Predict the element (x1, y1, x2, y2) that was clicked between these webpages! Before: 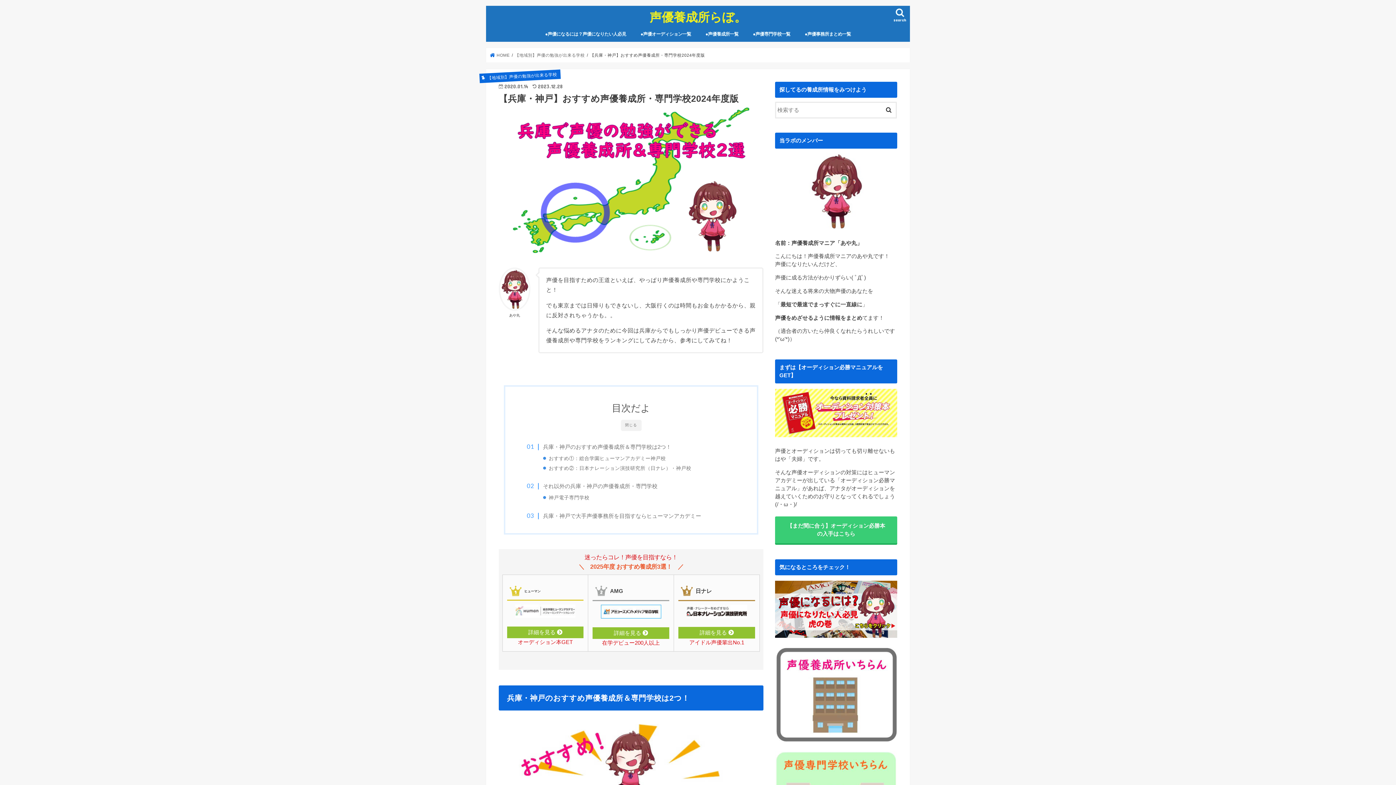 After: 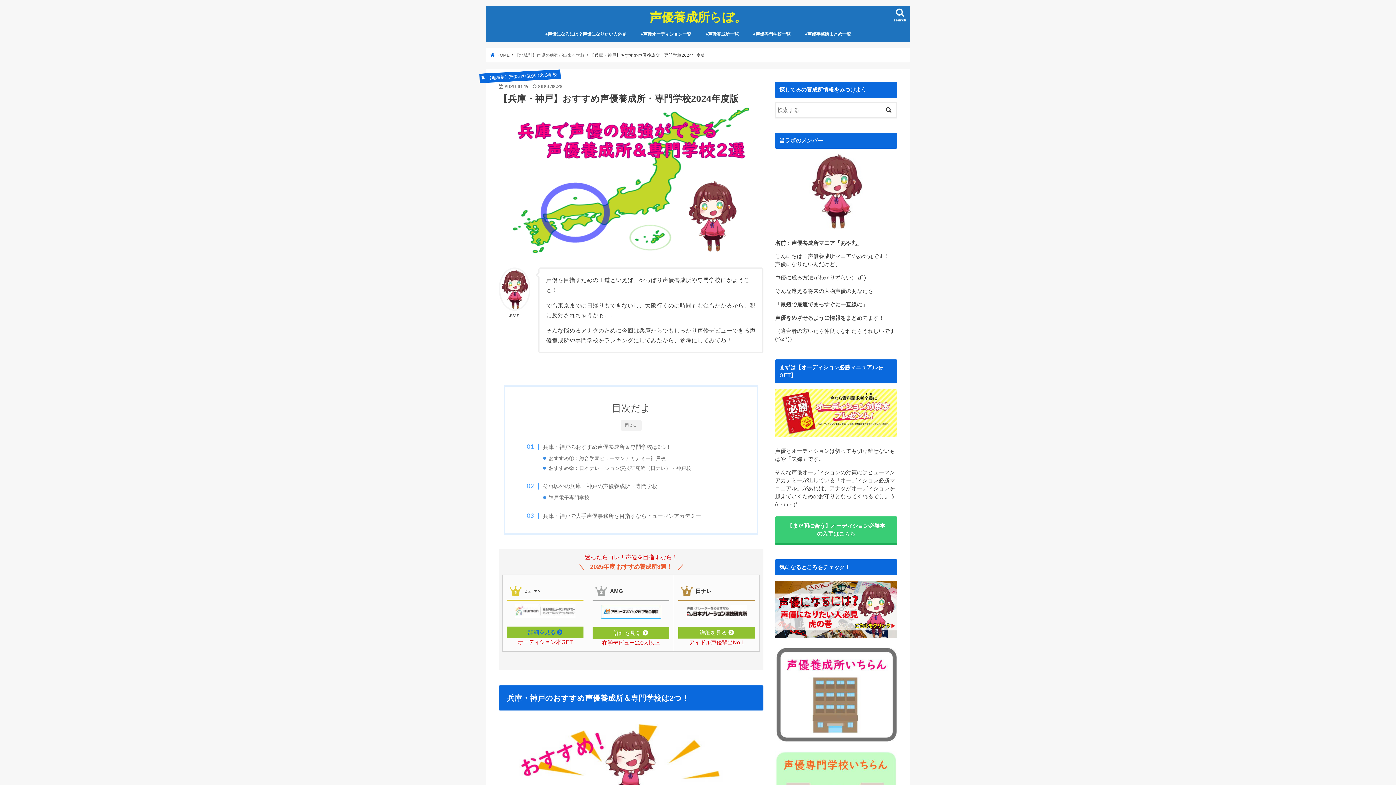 Action: bbox: (507, 626, 583, 638) label: 詳細を見る 